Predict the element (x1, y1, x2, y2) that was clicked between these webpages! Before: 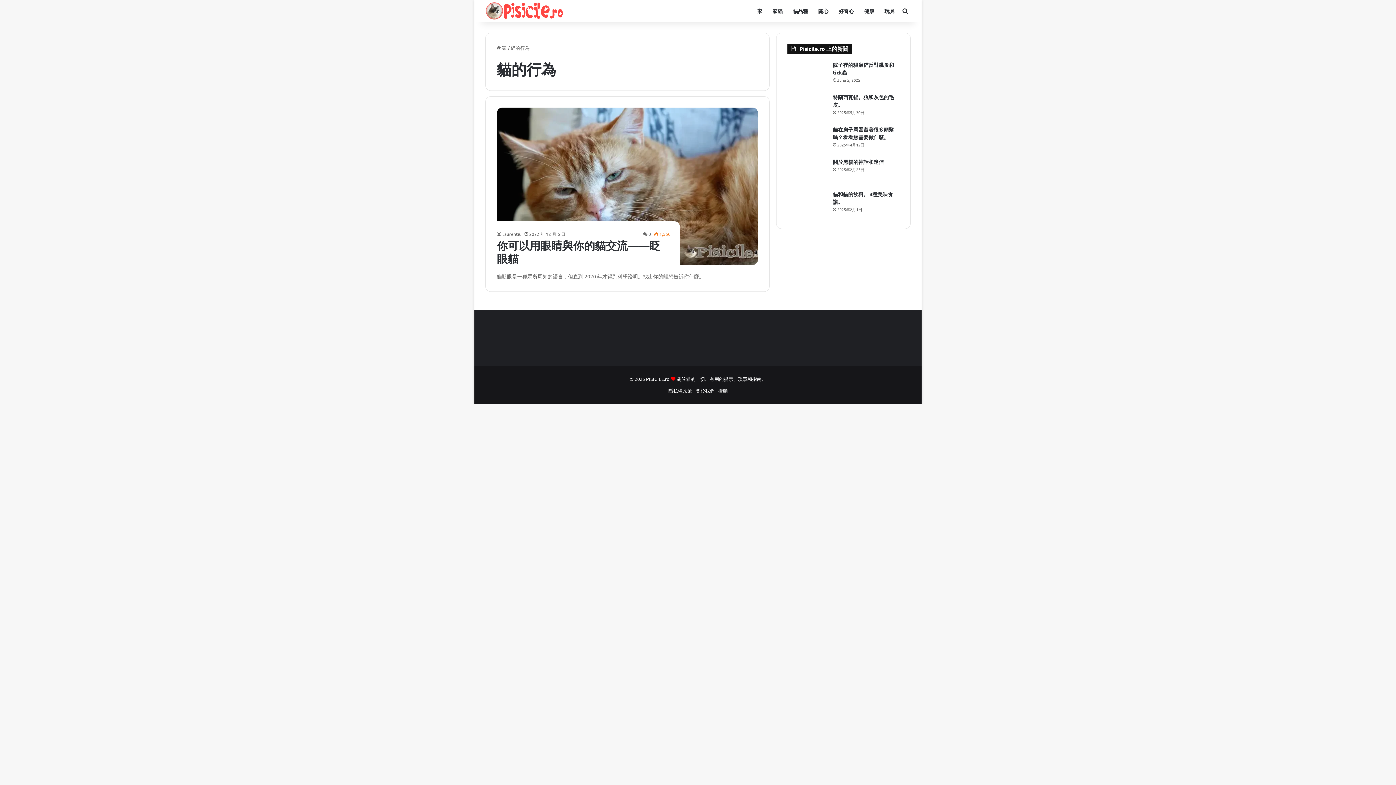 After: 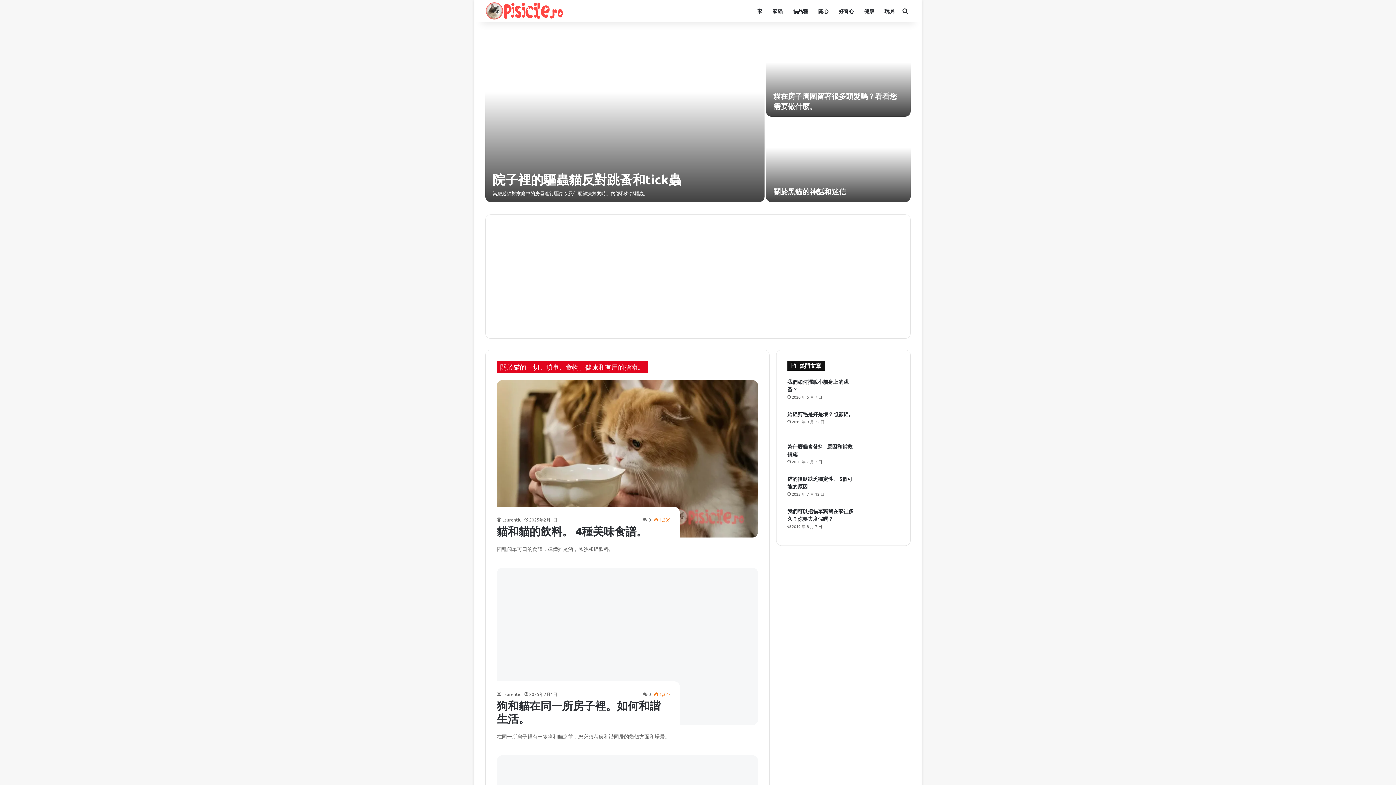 Action: bbox: (646, 376, 670, 382) label: PISICILE.ro 